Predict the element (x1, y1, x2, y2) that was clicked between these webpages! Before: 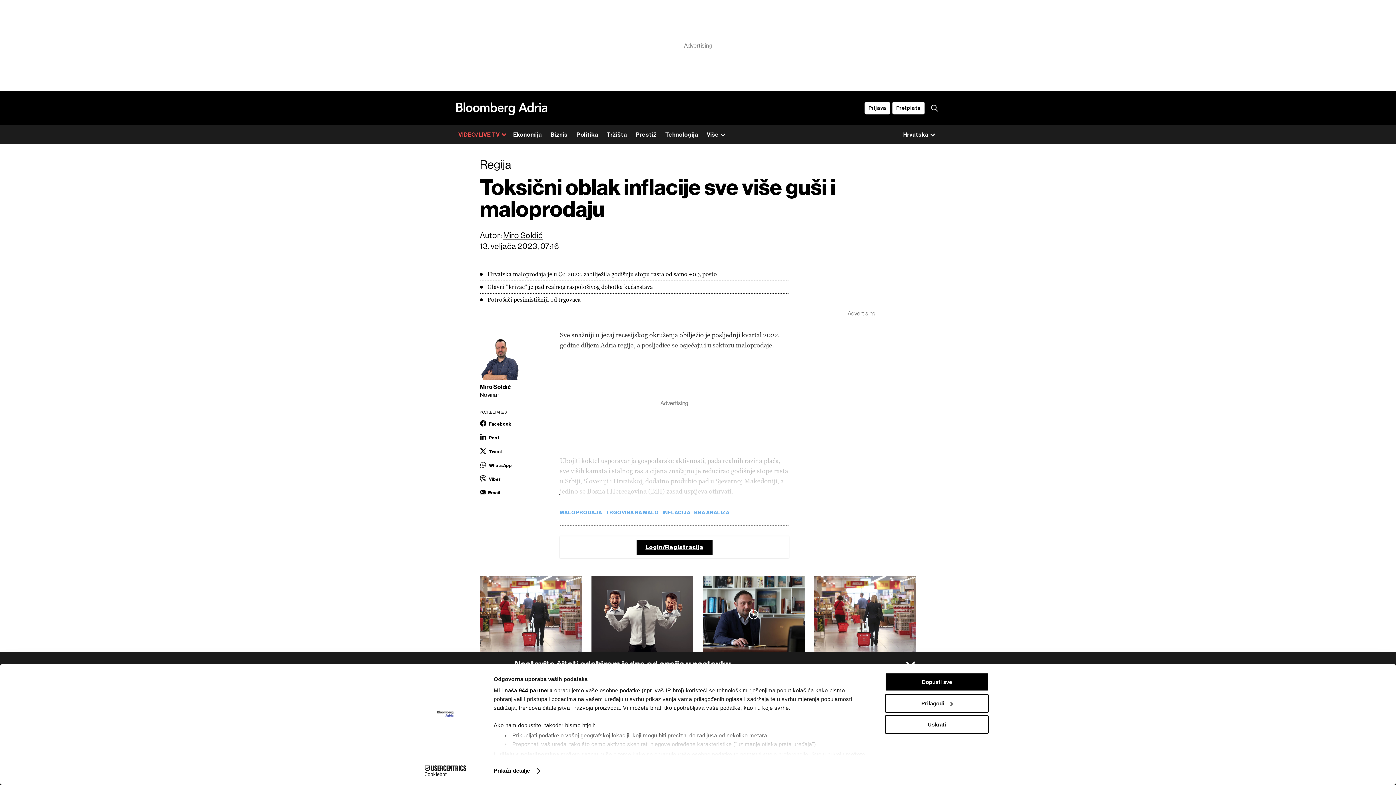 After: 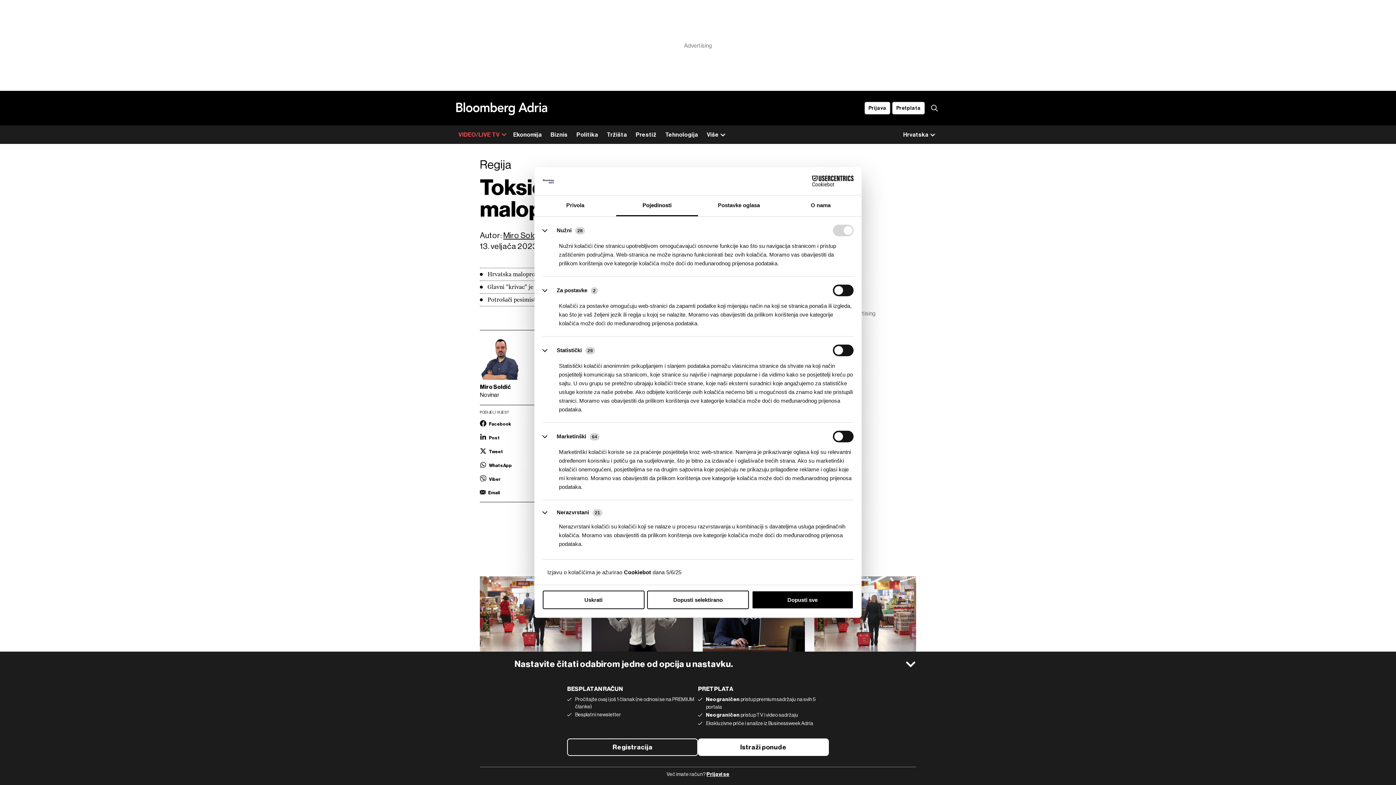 Action: bbox: (499, 751, 559, 757) label: dijelu s pojedinostima